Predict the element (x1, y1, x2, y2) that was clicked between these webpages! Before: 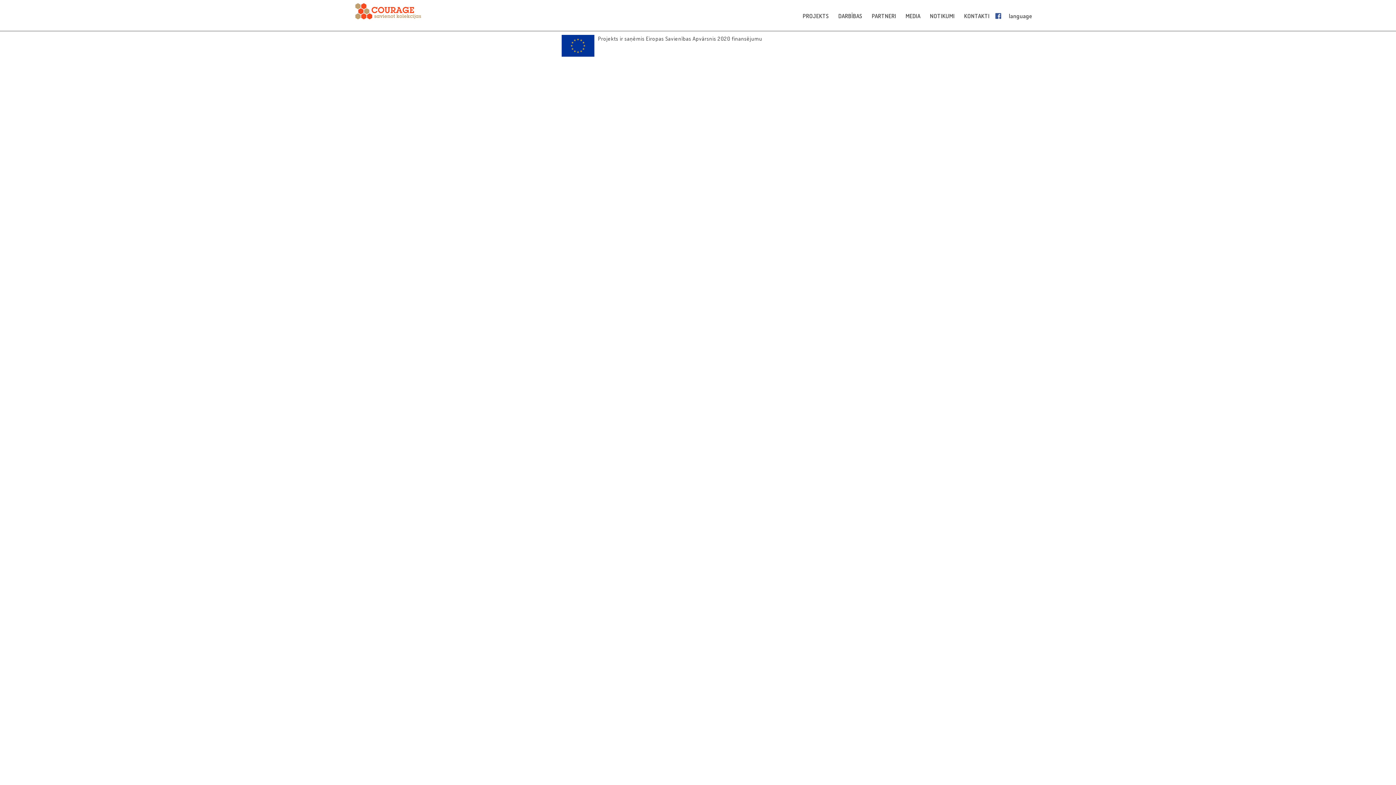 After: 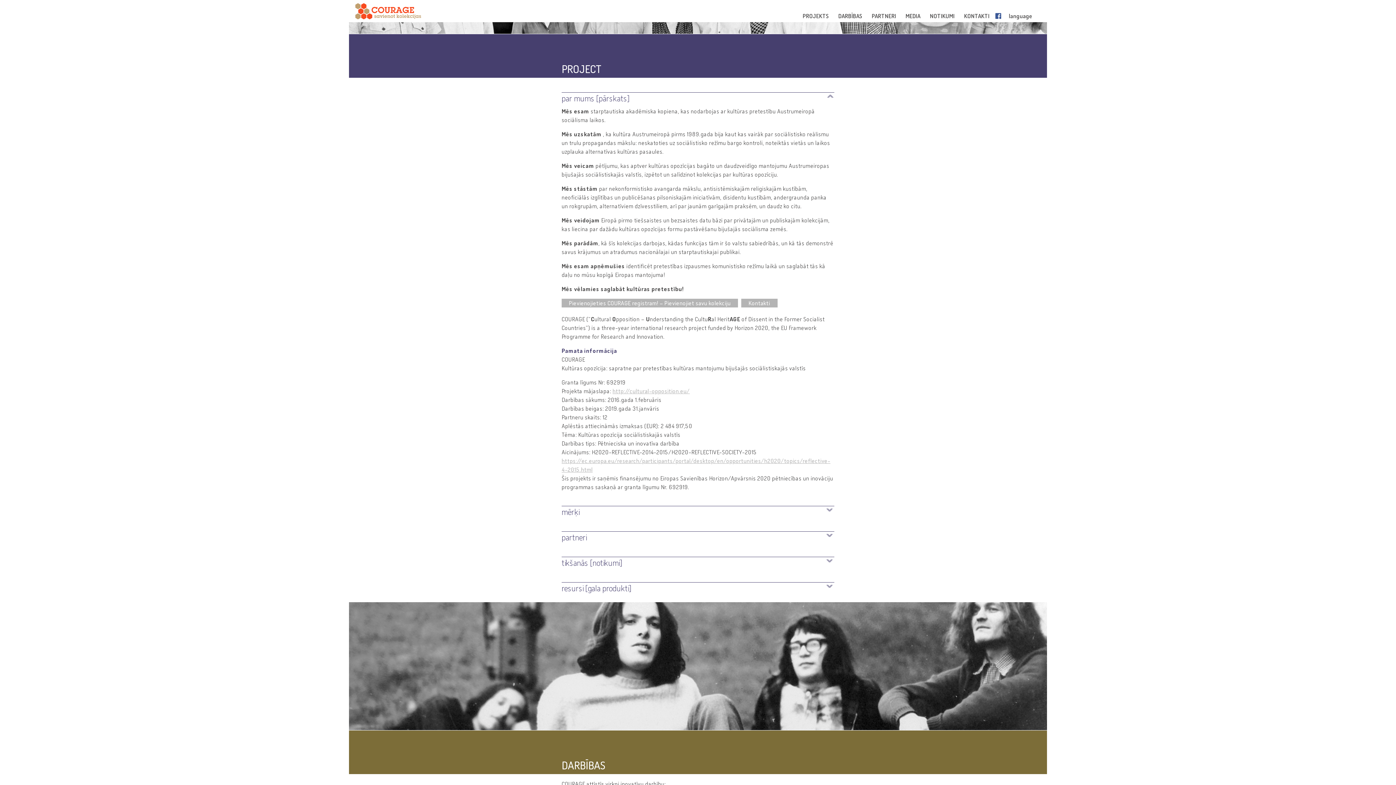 Action: label: PROJEKTS  bbox: (799, 13, 833, 18)